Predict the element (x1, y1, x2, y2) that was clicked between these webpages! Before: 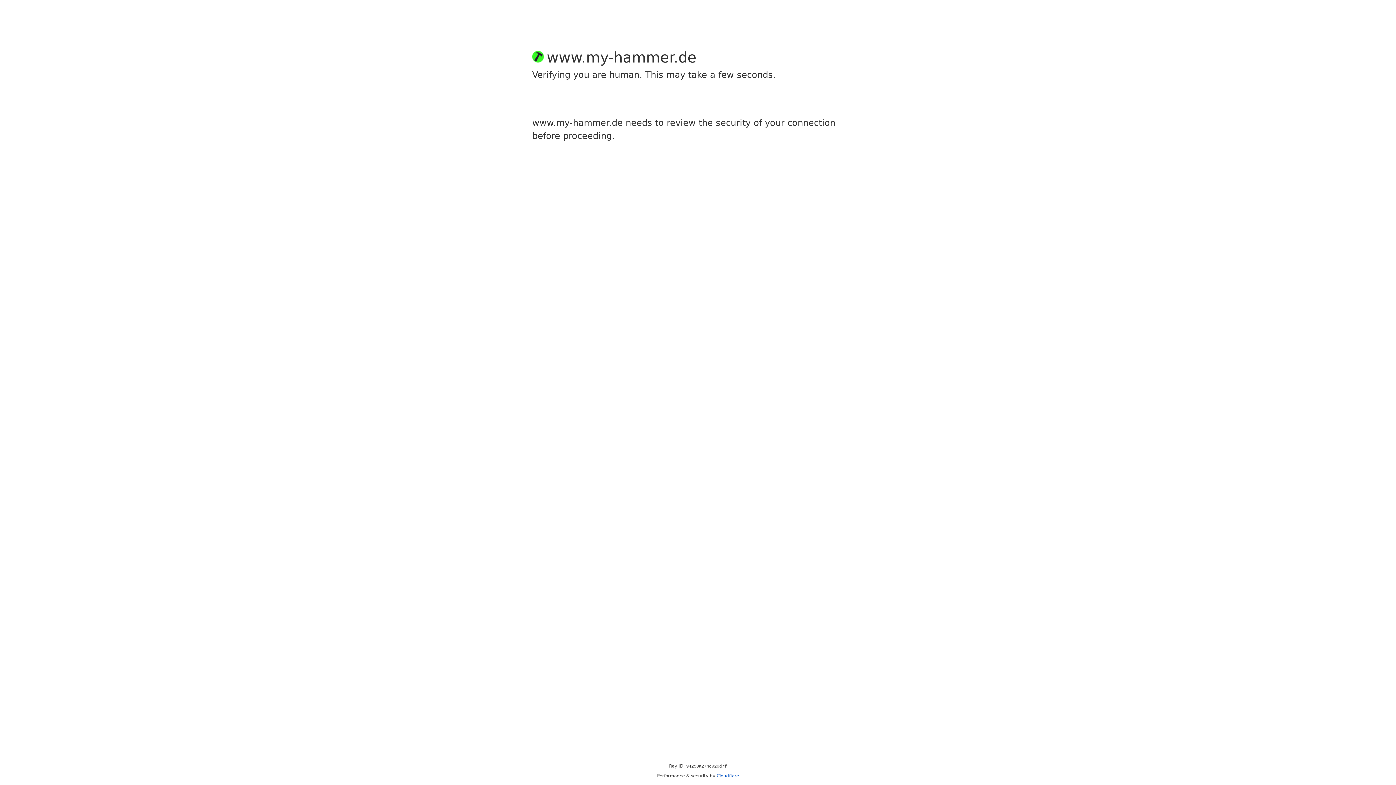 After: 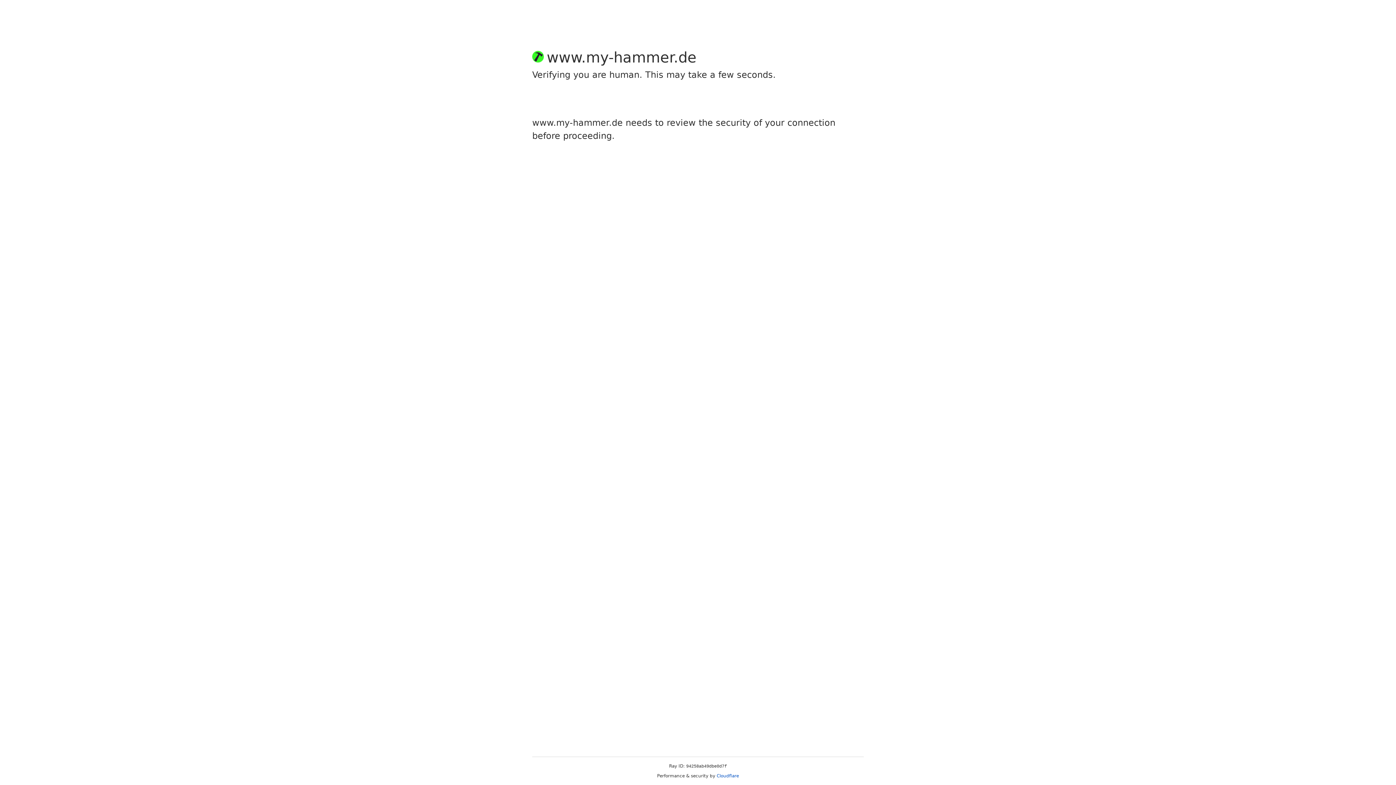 Action: bbox: (716, 773, 739, 778) label: Cloudflare